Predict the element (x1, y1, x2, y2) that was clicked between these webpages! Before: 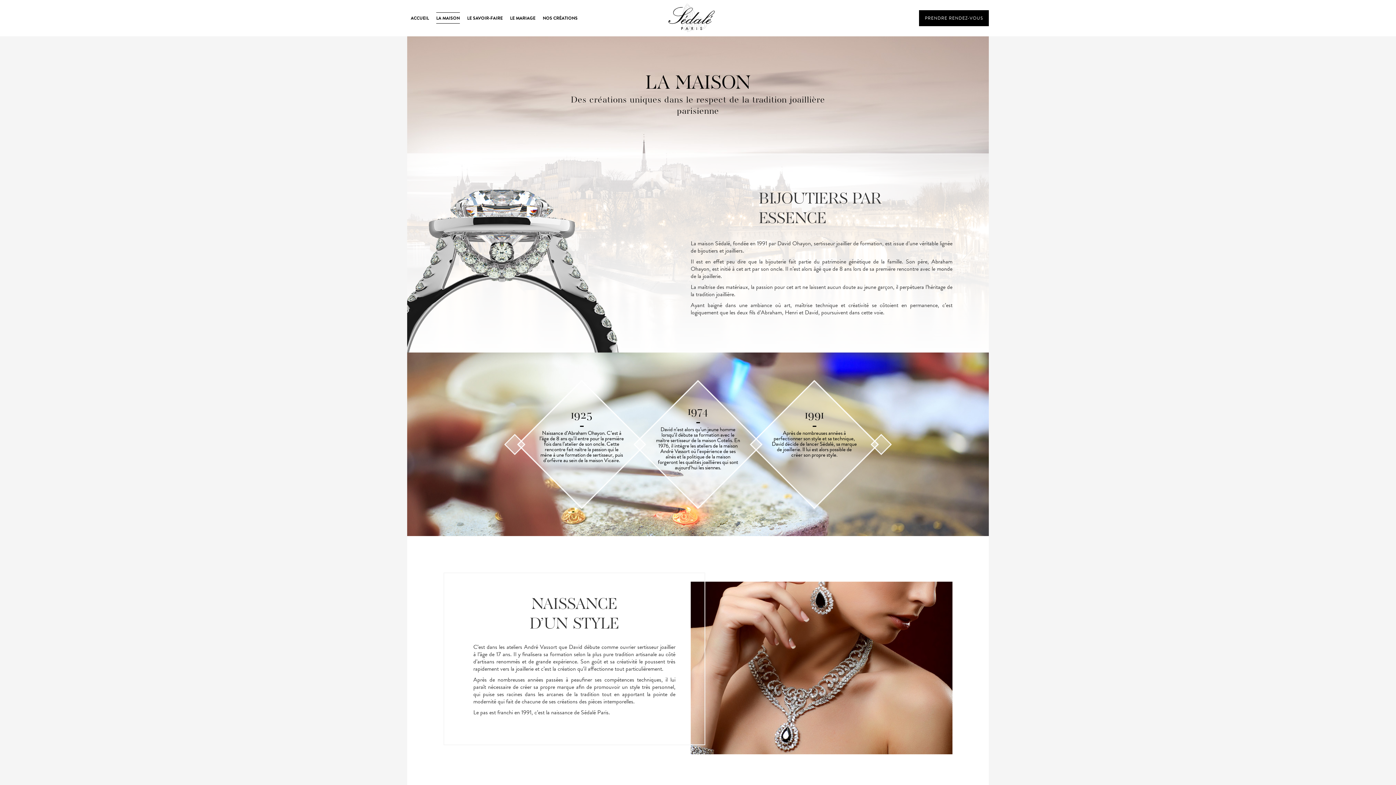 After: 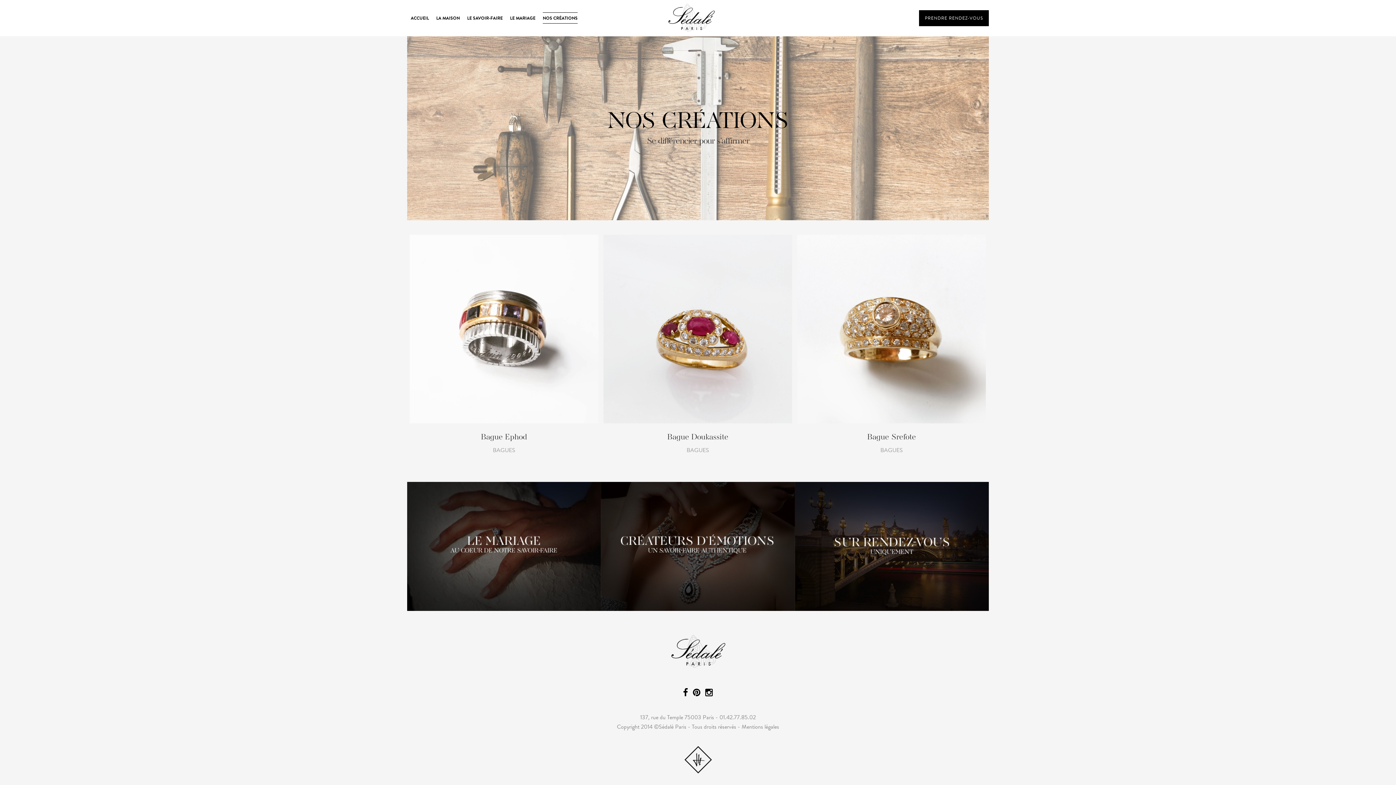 Action: label: NOS CRÉATIONS bbox: (539, 0, 581, 36)